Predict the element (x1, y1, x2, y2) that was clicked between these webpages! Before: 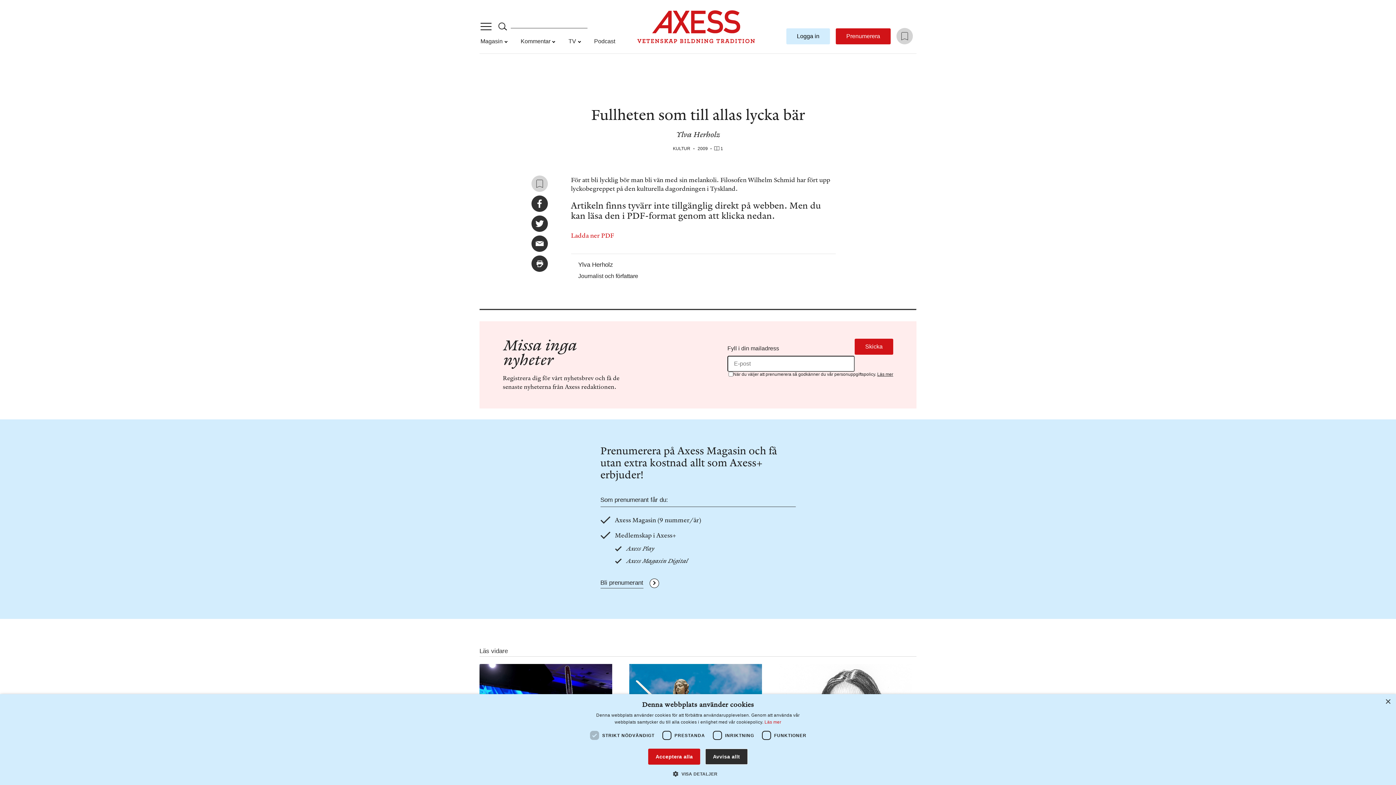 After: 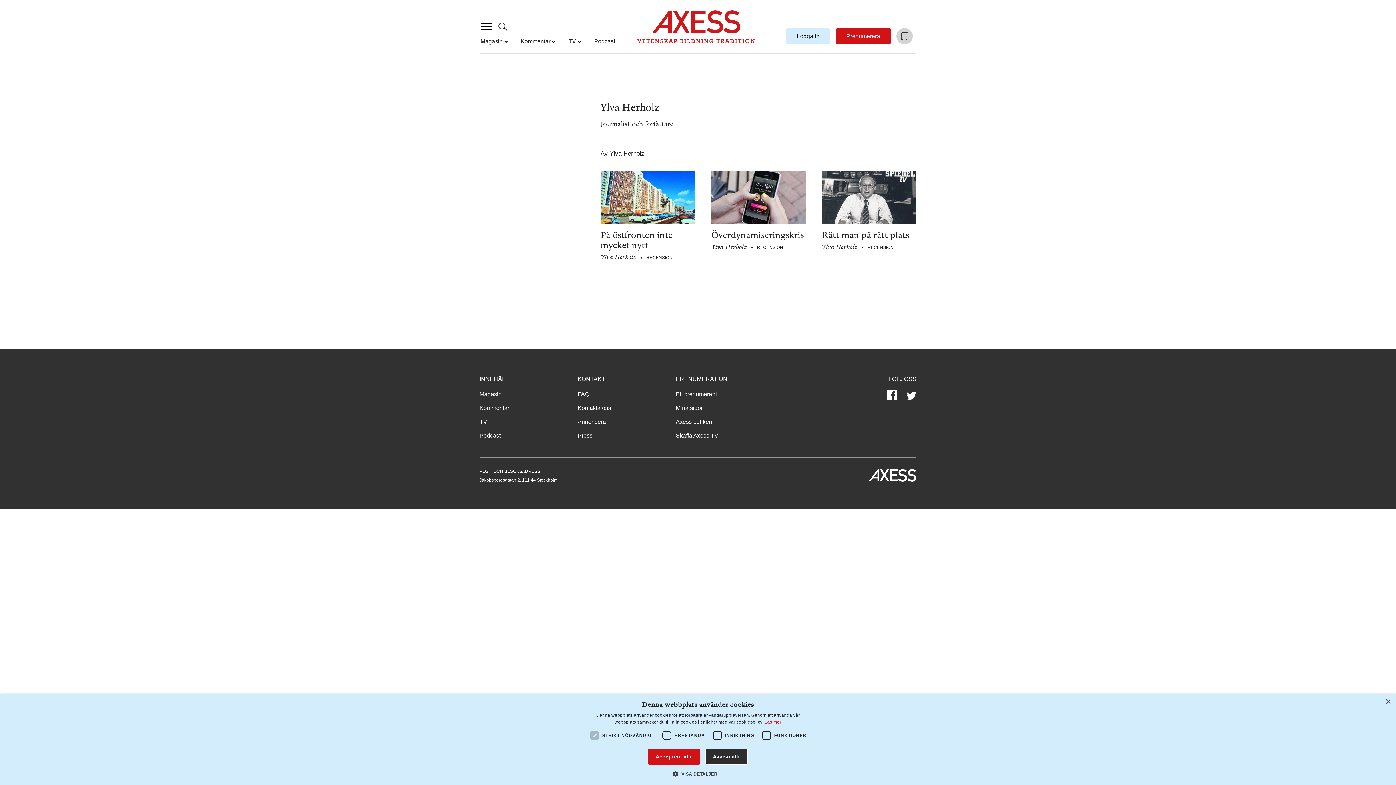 Action: label: Ylva Herholz bbox: (560, 131, 835, 138)